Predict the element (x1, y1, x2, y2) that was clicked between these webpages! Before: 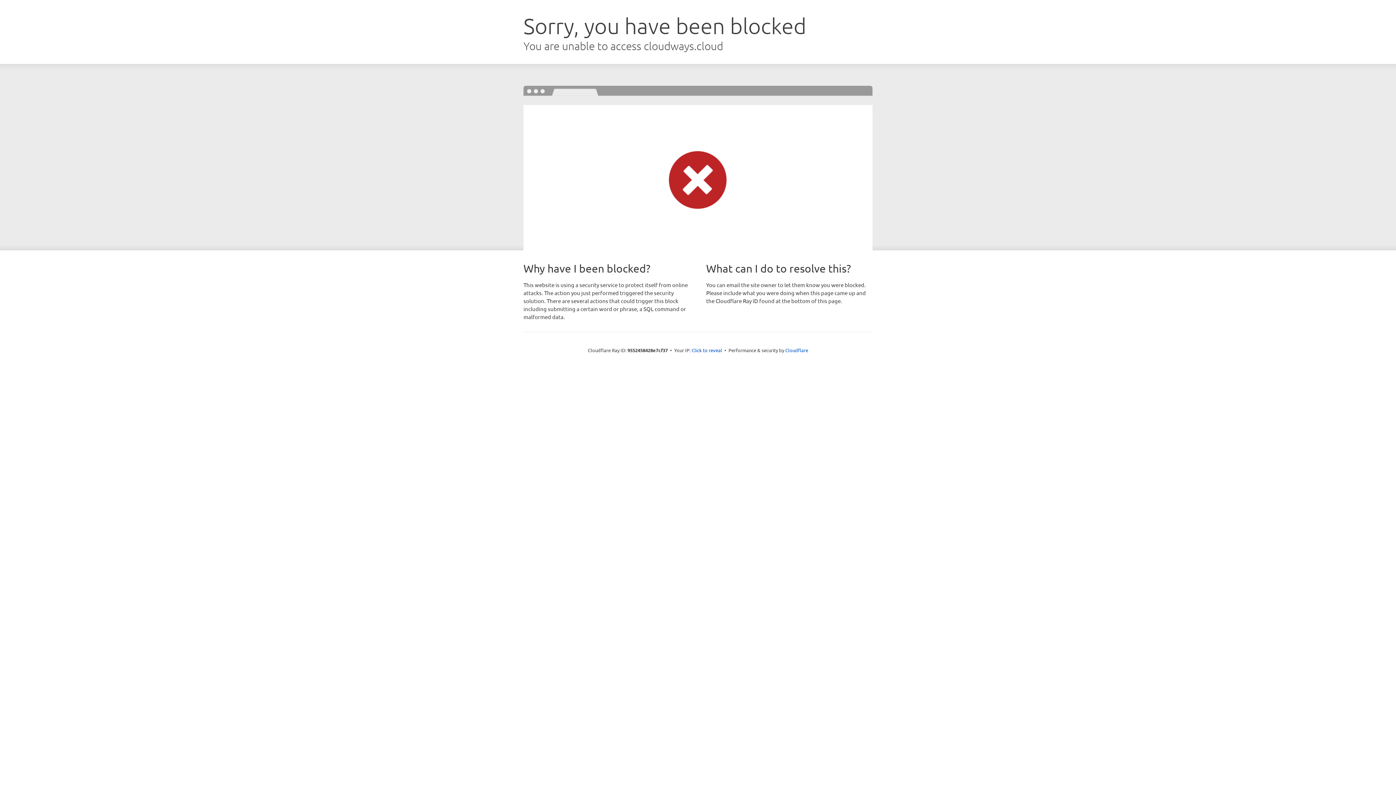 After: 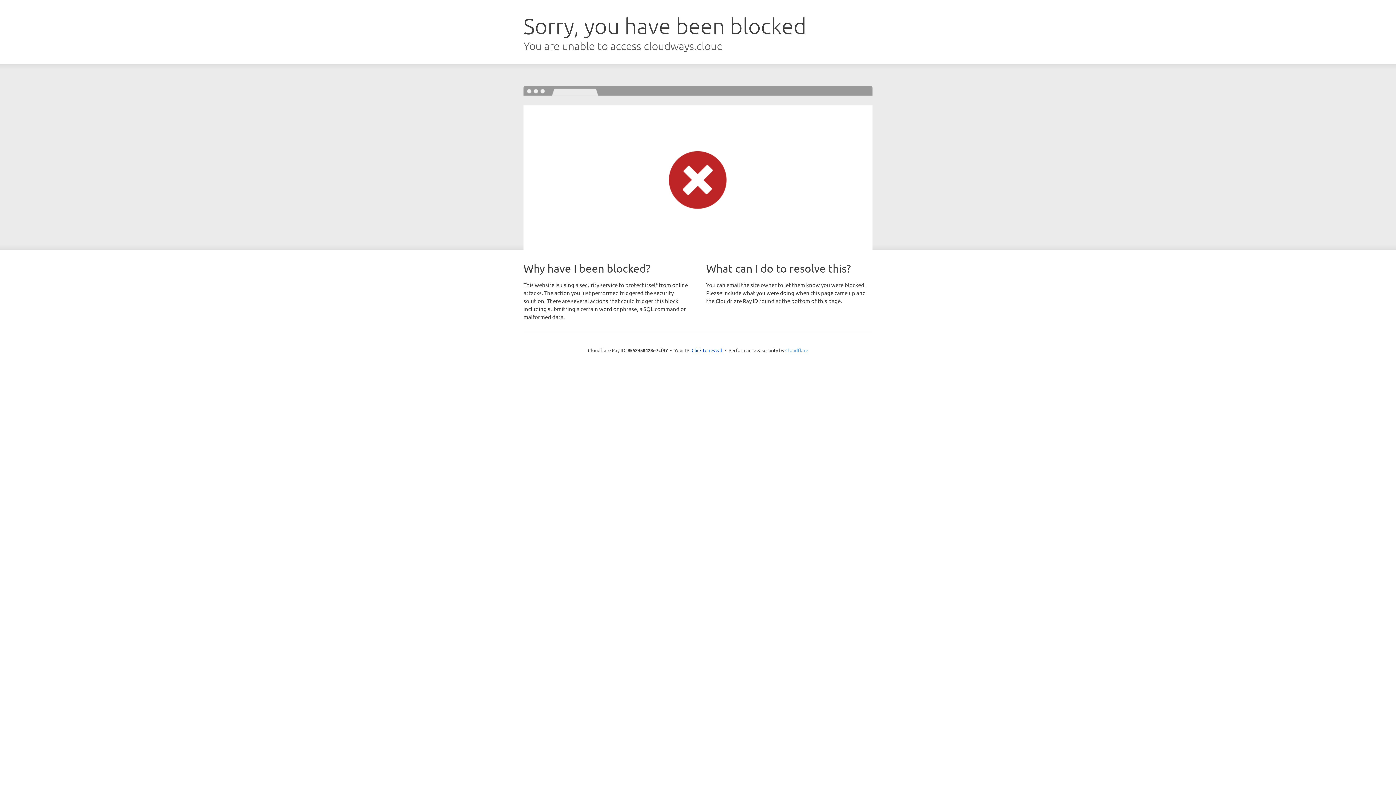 Action: bbox: (785, 347, 808, 353) label: Cloudflare